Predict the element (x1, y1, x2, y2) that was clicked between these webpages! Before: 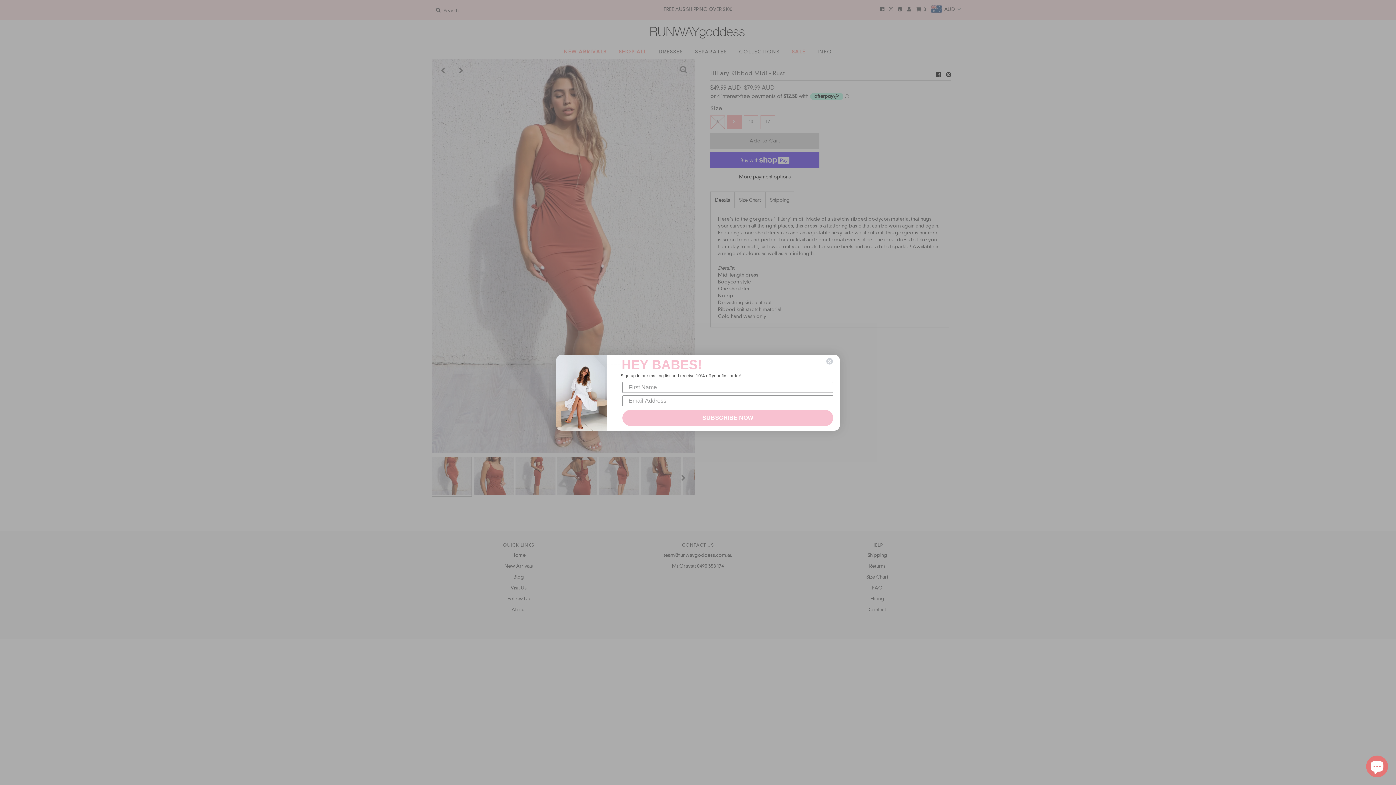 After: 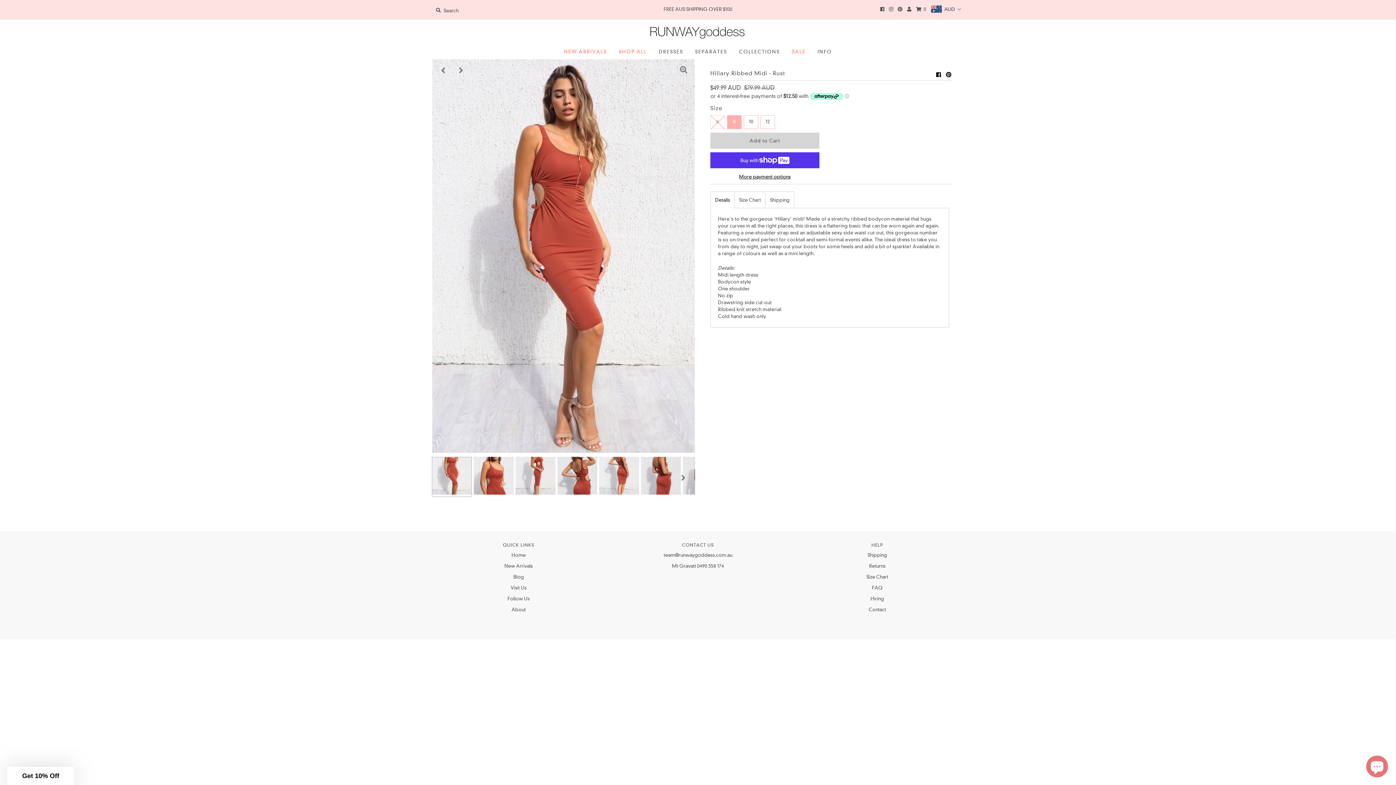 Action: label: Close dialog bbox: (822, 357, 837, 364)